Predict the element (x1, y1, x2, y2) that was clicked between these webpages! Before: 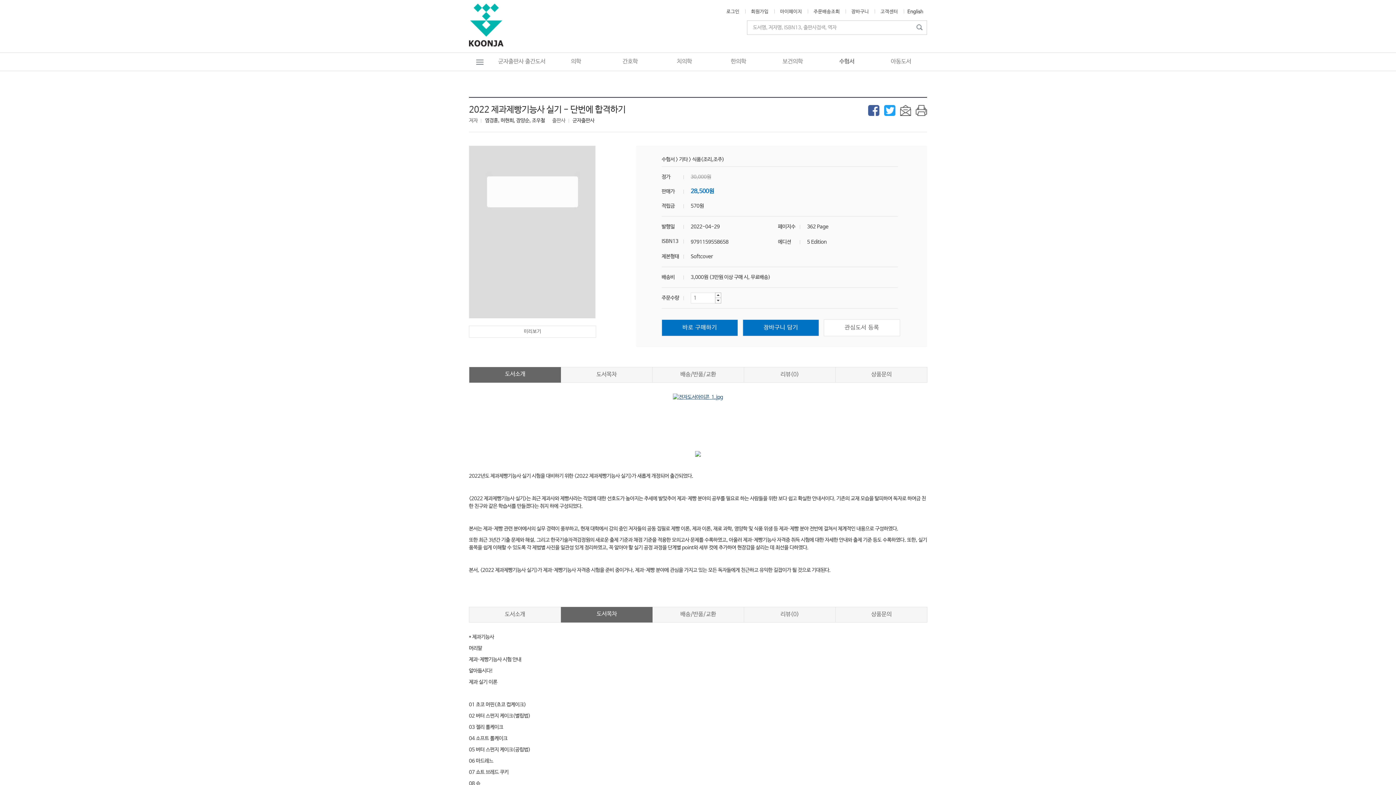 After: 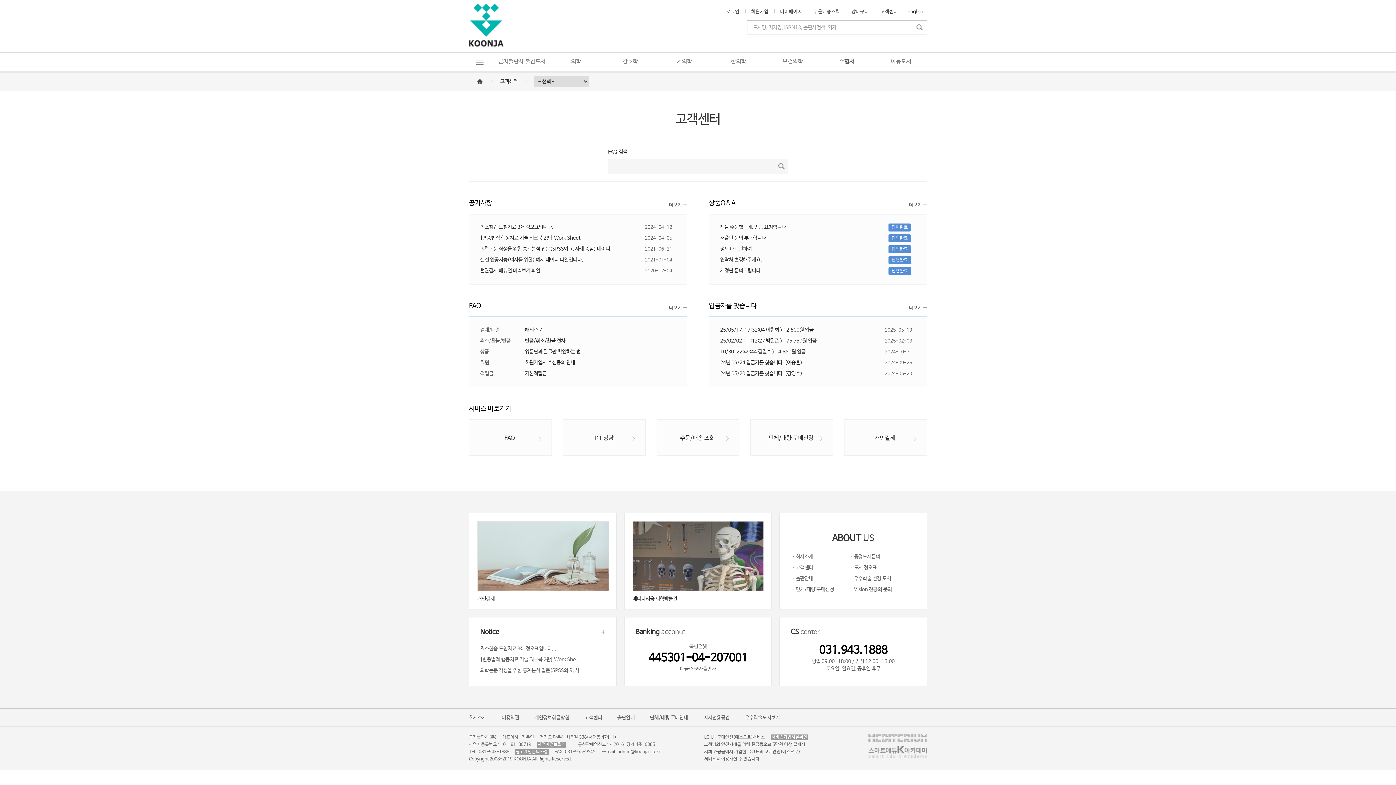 Action: label: 고객센터 bbox: (880, 9, 898, 14)